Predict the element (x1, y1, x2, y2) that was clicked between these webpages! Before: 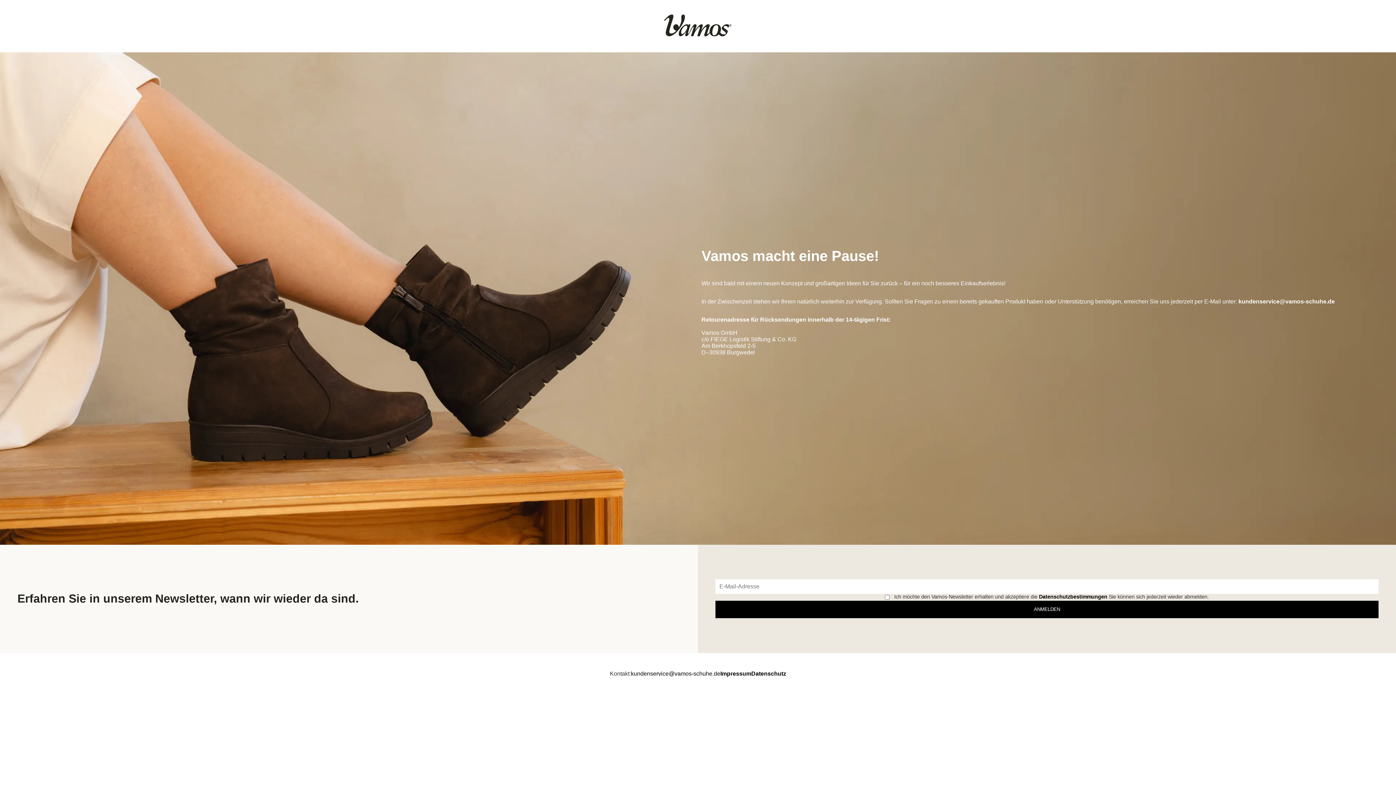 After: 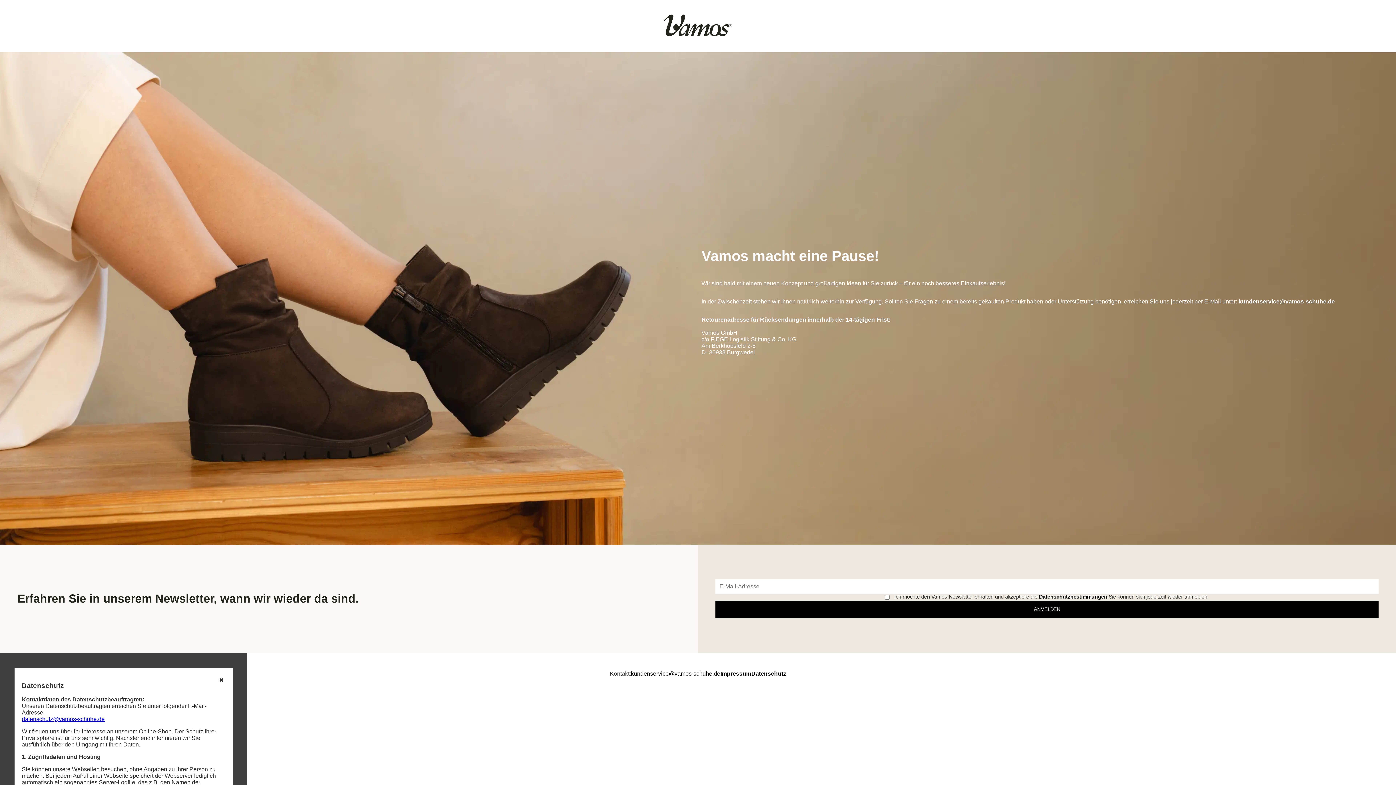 Action: bbox: (751, 670, 786, 677) label: Datenschutz